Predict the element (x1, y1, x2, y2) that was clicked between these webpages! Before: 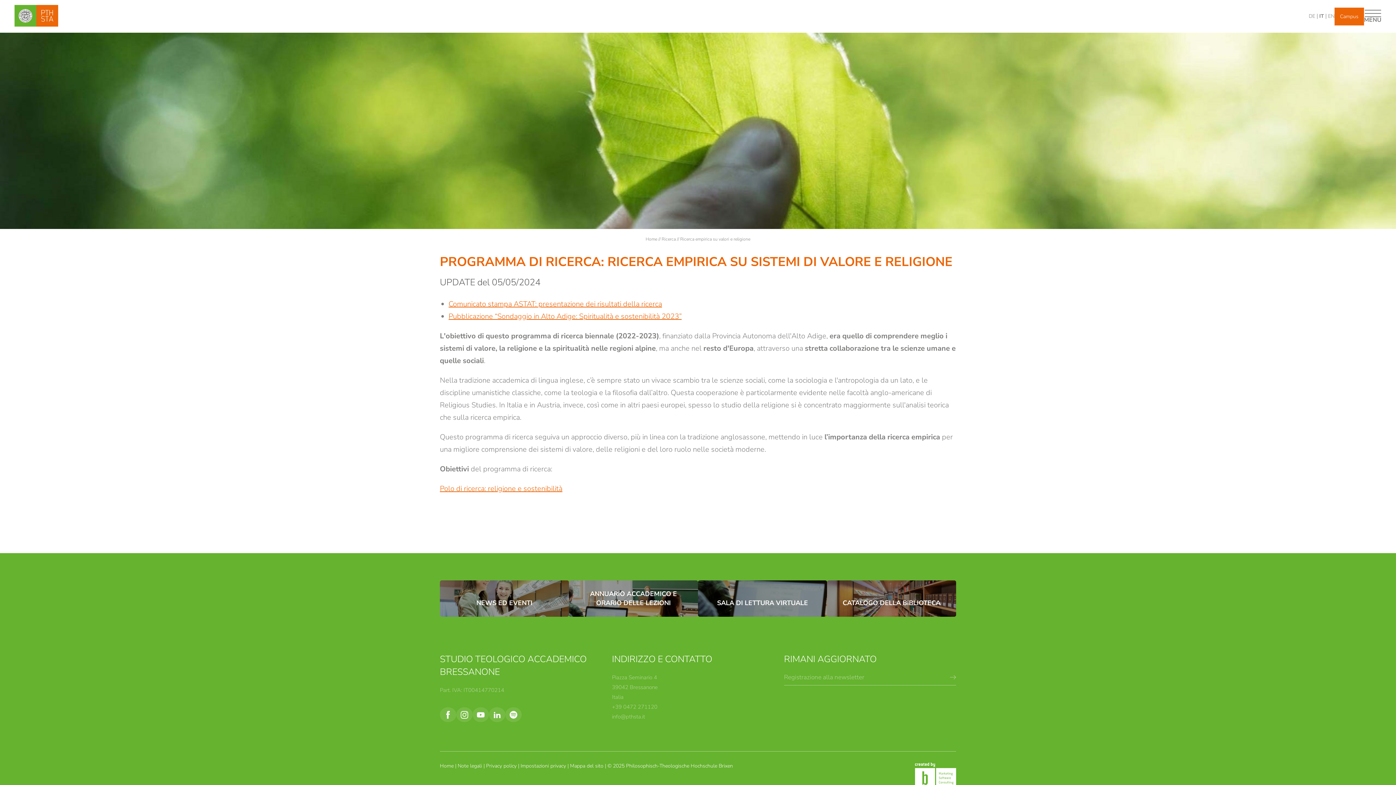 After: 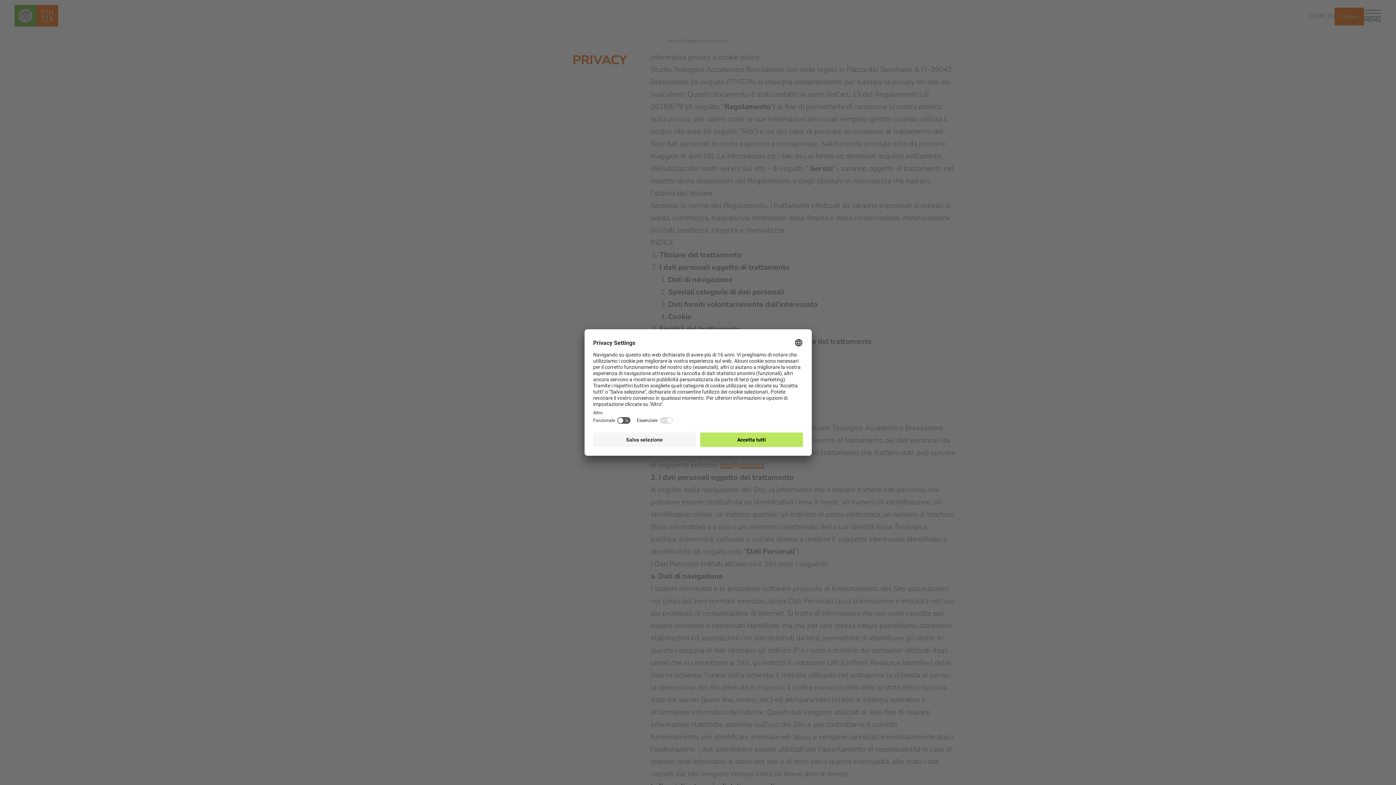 Action: label: Privacy policy  bbox: (486, 762, 518, 769)